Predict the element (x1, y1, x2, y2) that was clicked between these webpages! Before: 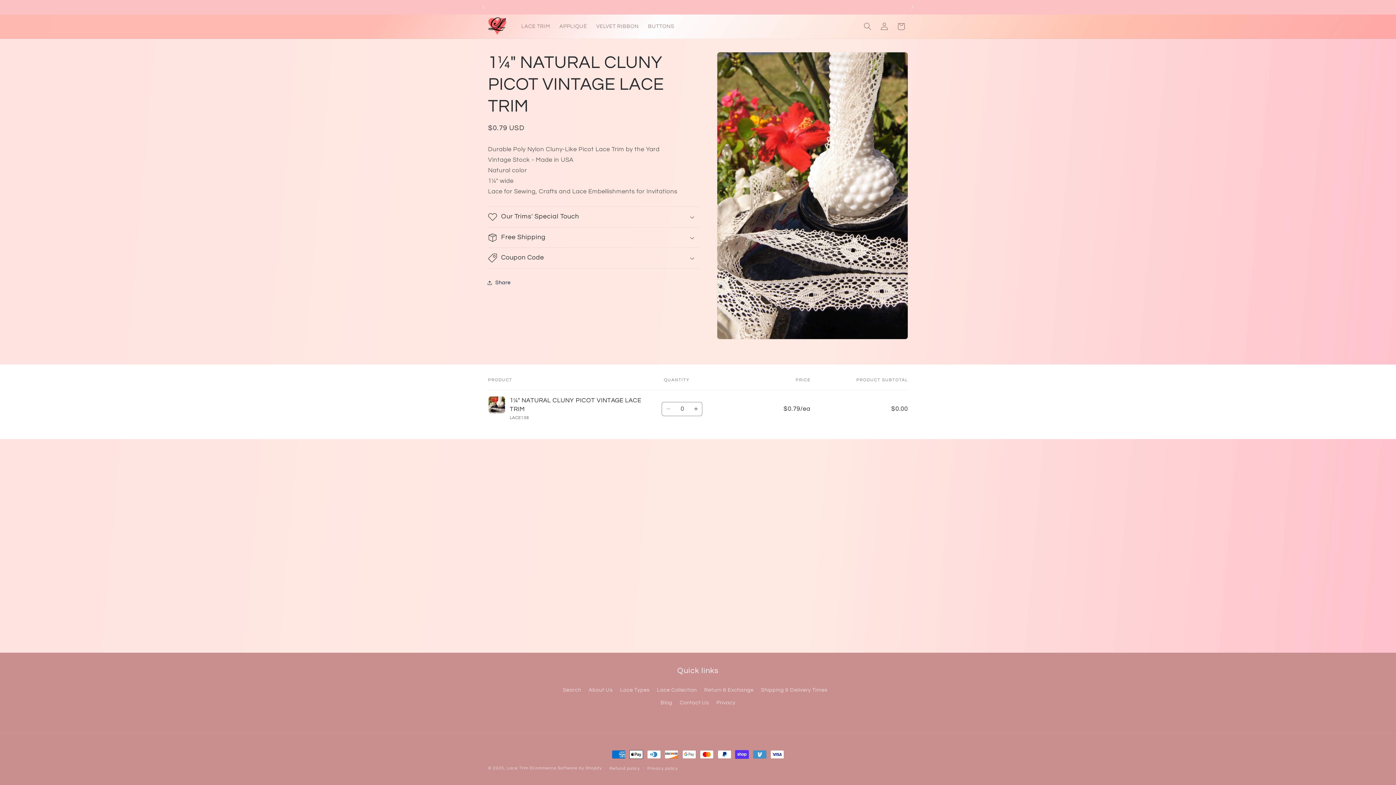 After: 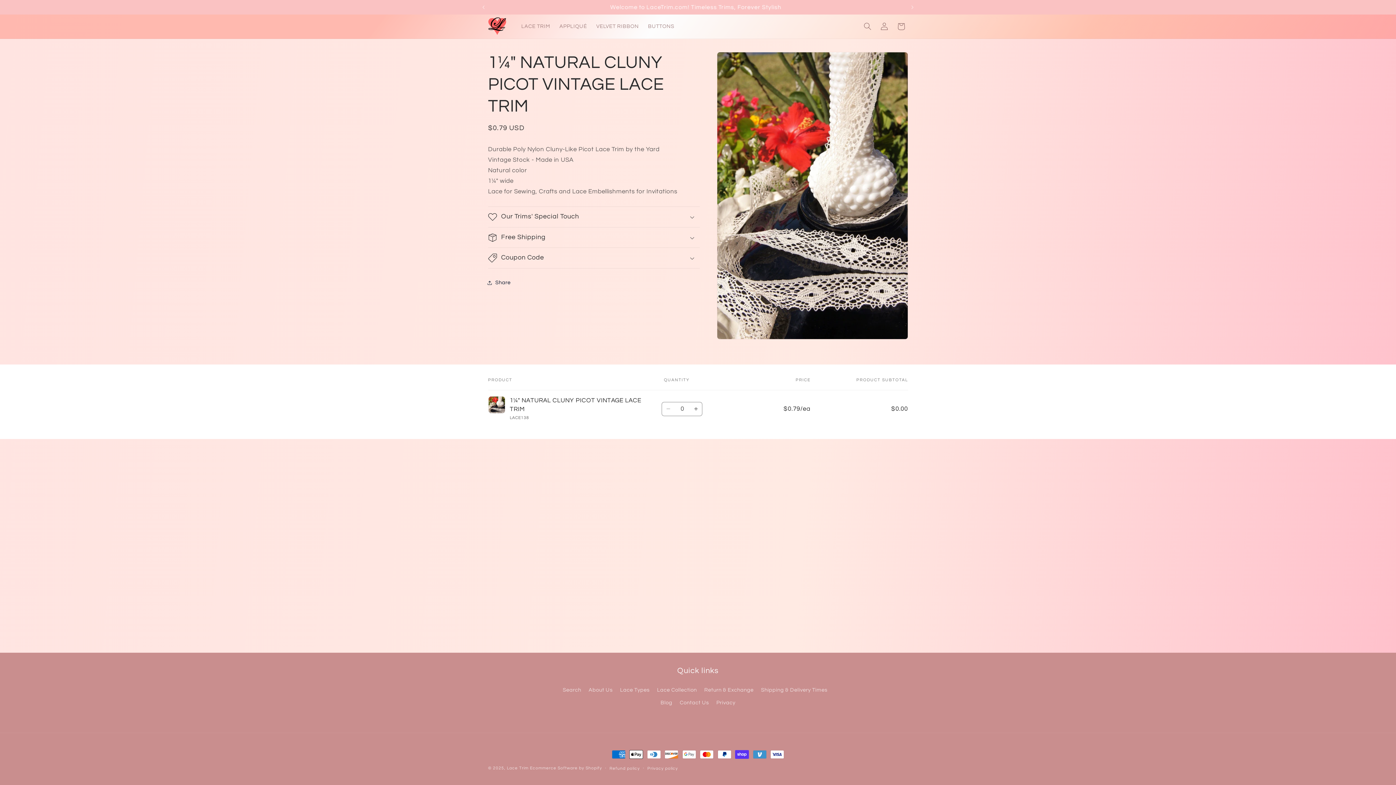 Action: bbox: (662, 402, 674, 416) label: Decrease quantity for Default Title